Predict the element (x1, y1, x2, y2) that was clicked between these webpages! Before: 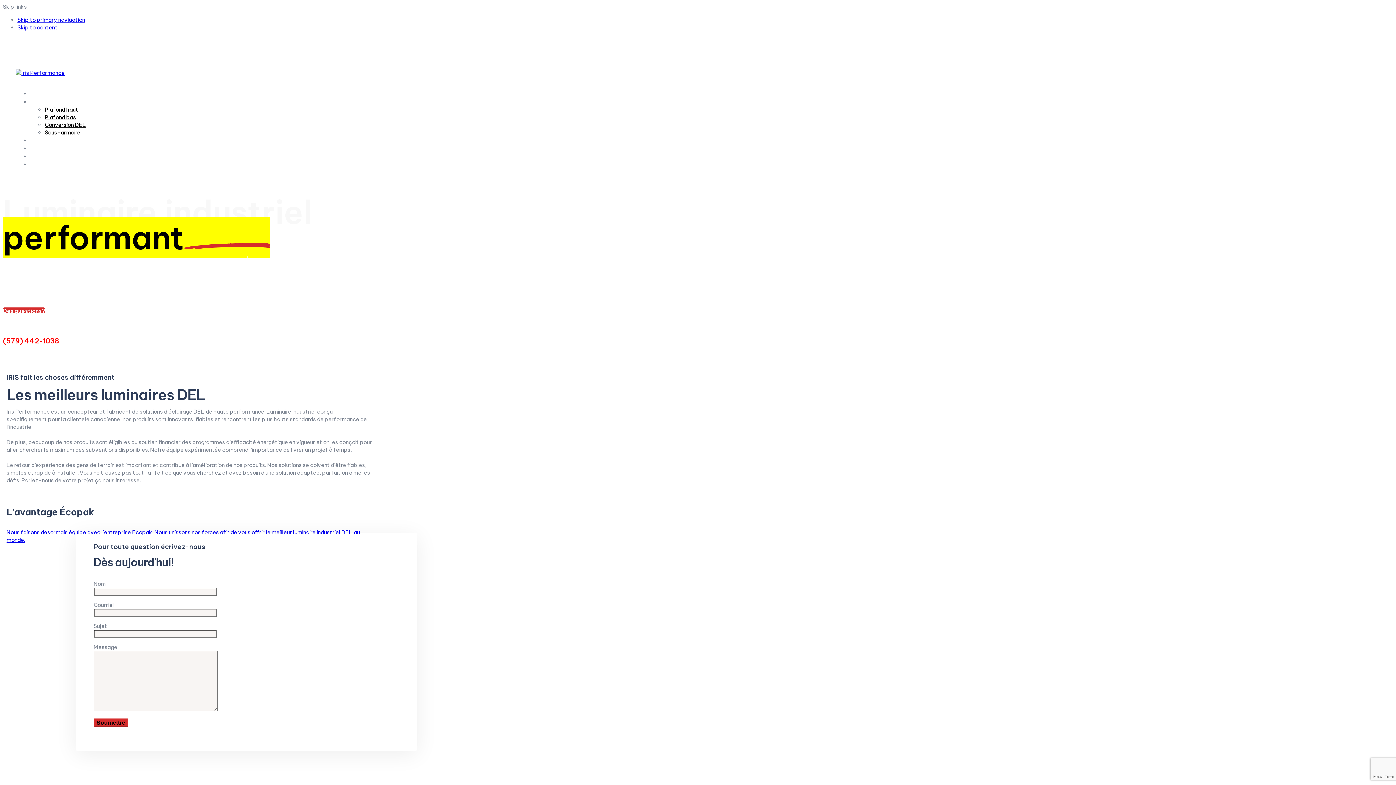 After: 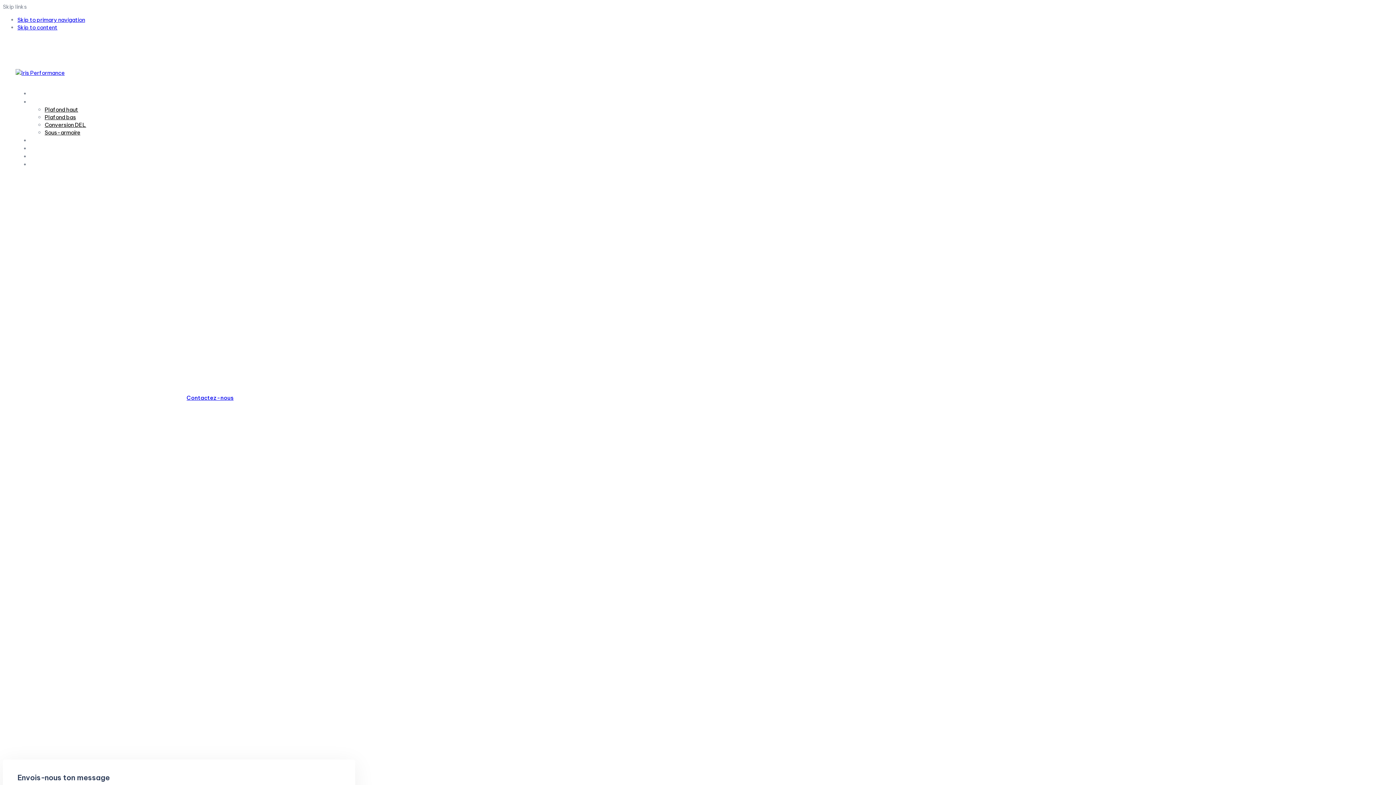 Action: bbox: (30, 152, 57, 160) label: Contact